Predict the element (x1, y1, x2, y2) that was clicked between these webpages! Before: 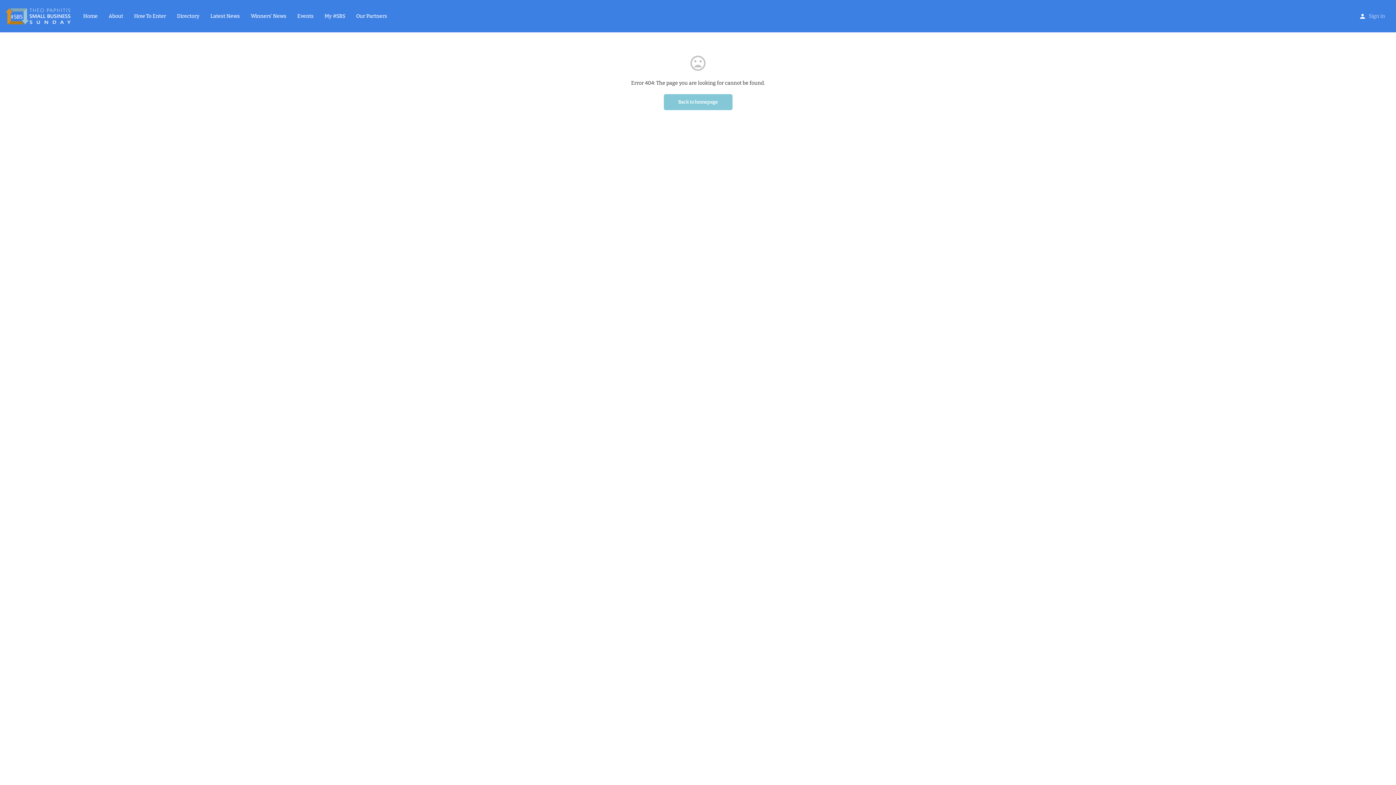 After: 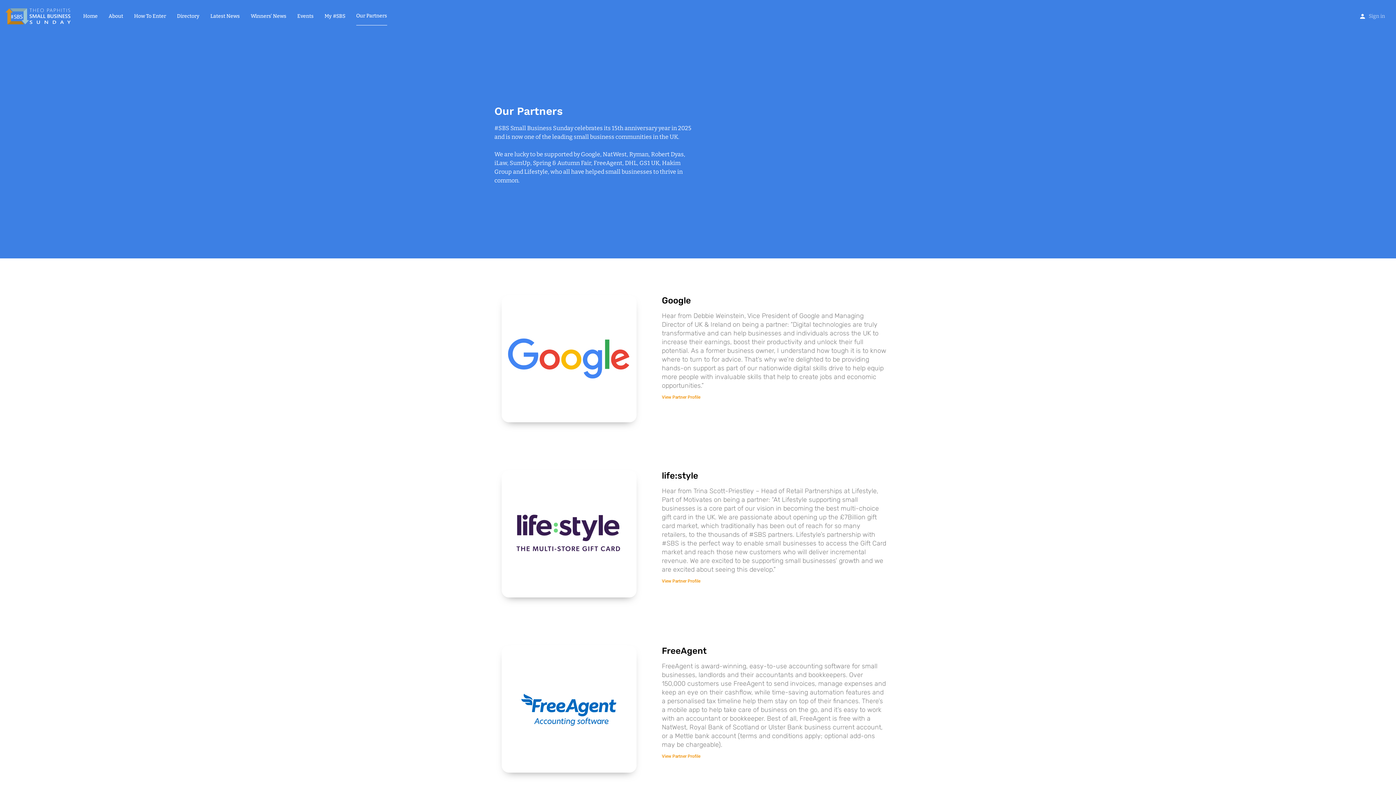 Action: label: Our Partners bbox: (356, 12, 387, 19)